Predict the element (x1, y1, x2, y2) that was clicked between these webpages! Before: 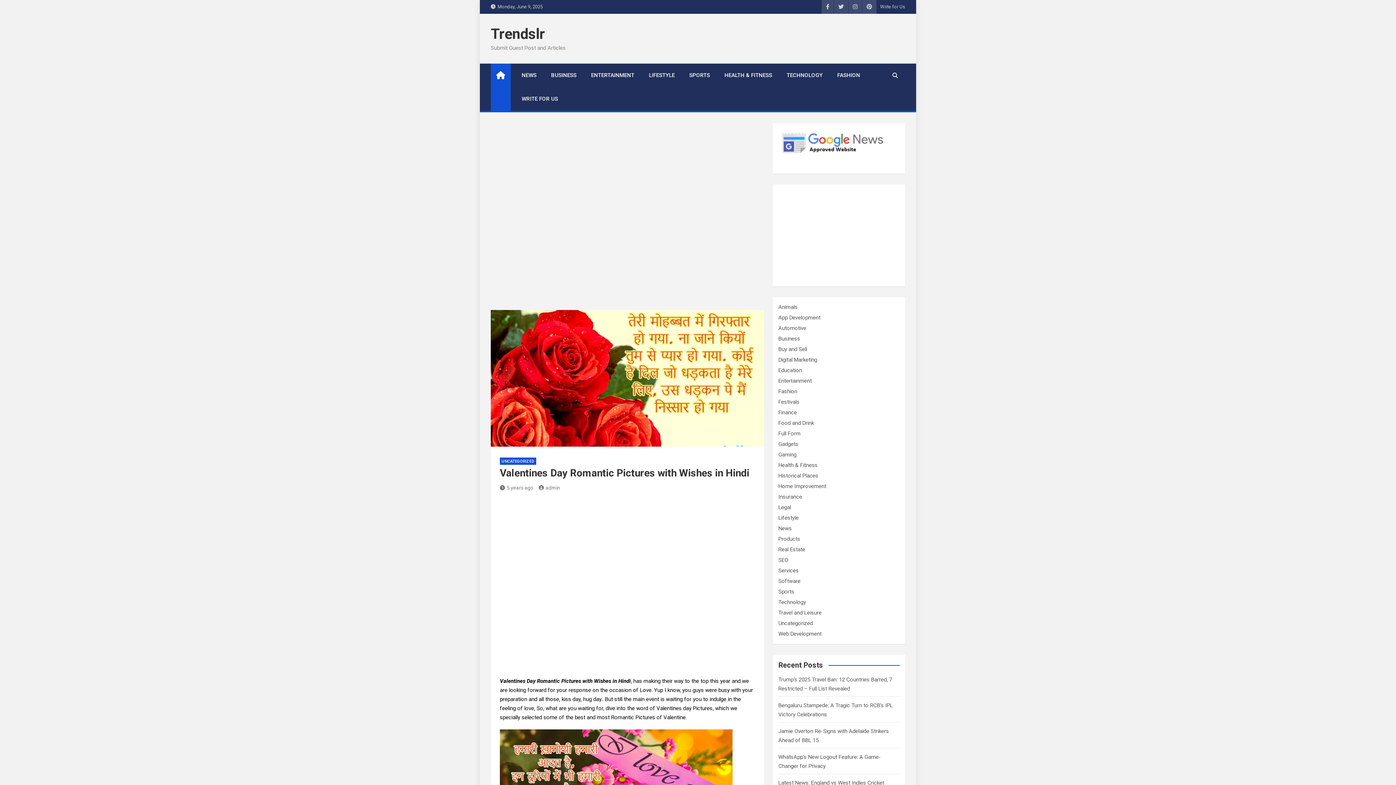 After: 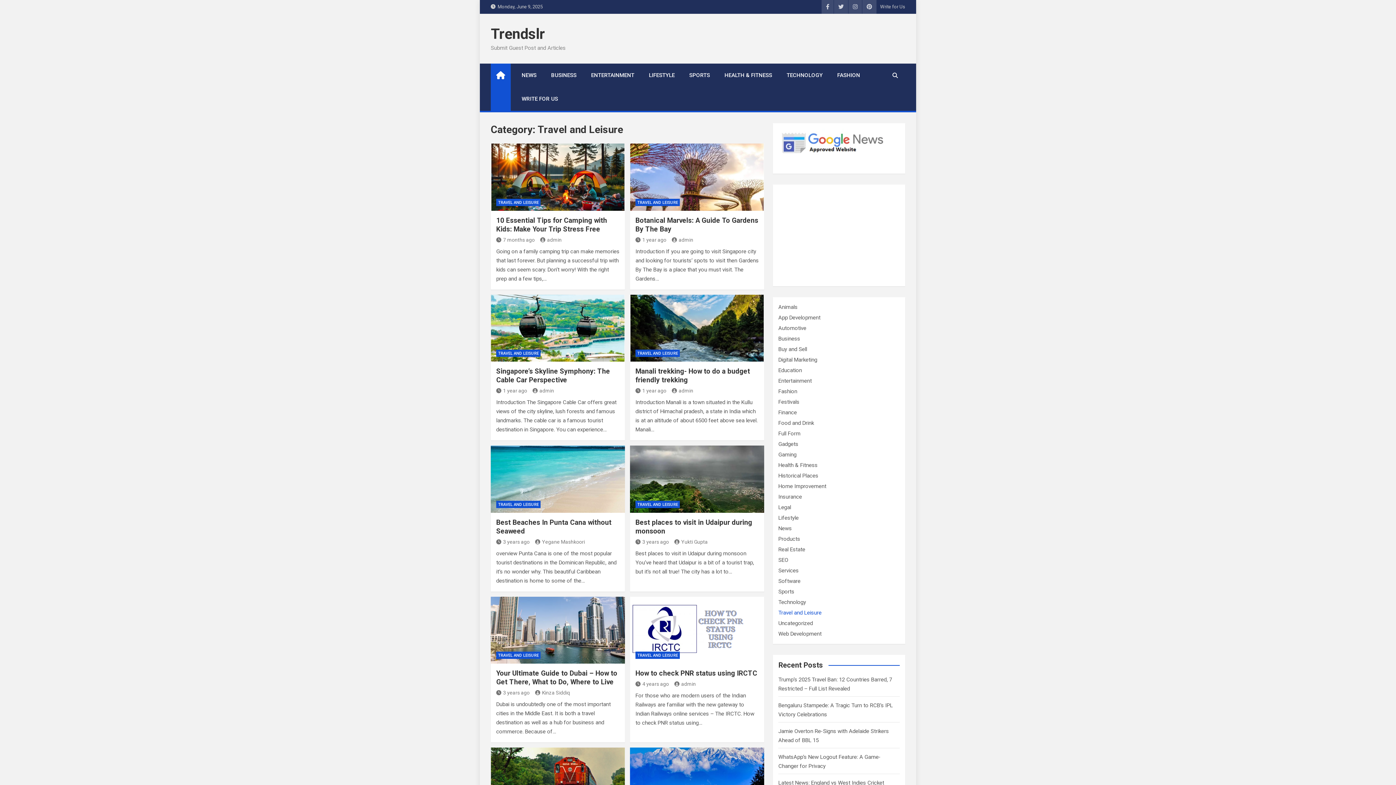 Action: bbox: (778, 609, 821, 616) label: Travel and Leisure